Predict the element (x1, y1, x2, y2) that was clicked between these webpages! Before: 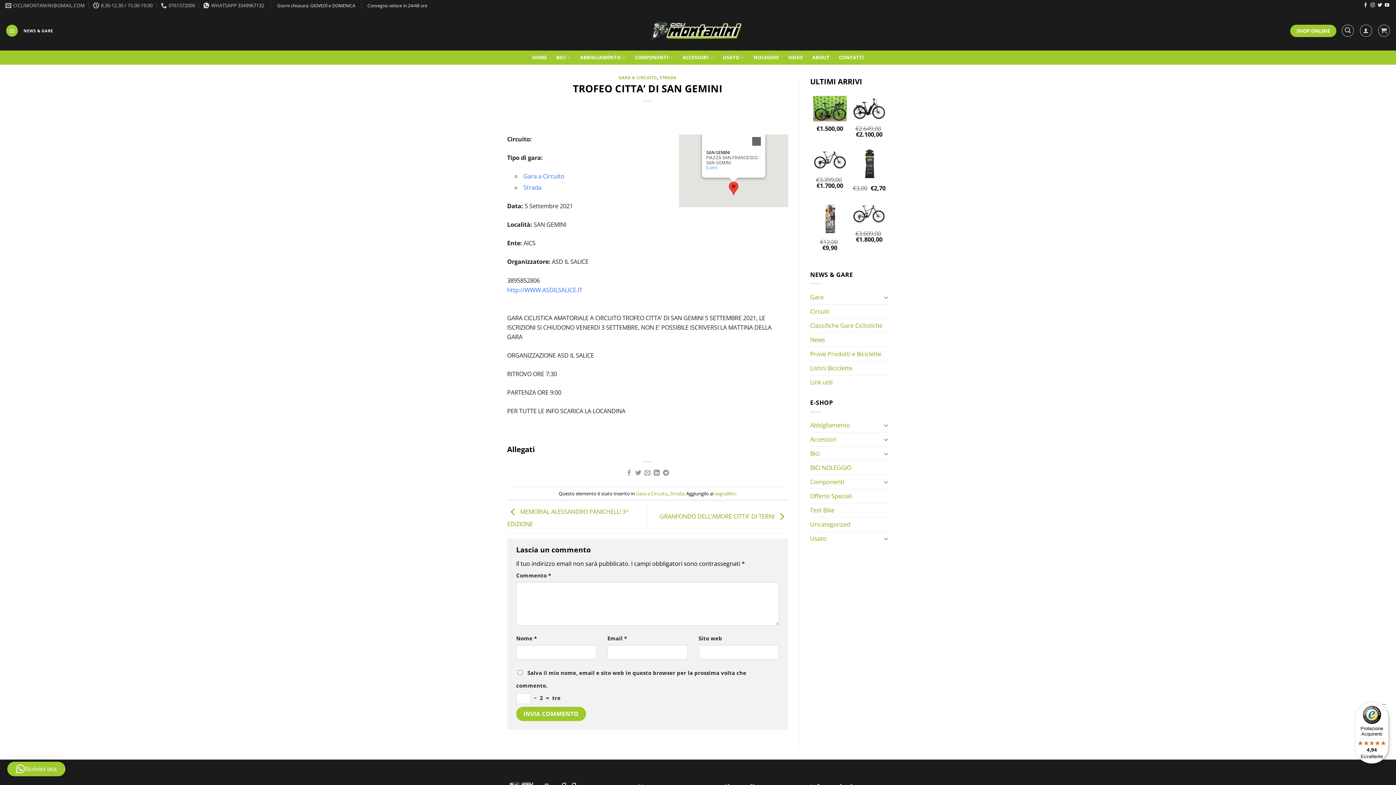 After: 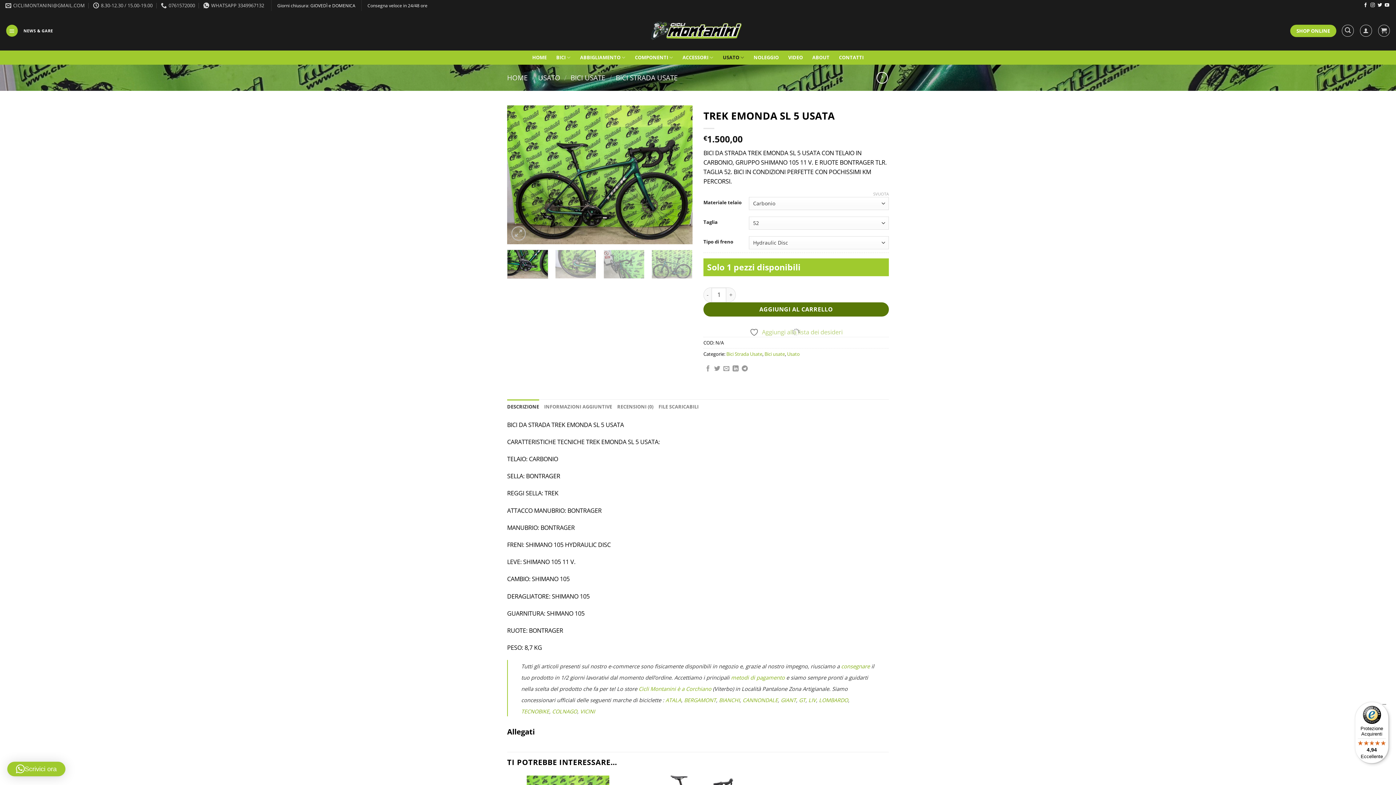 Action: bbox: (813, 96, 846, 125)